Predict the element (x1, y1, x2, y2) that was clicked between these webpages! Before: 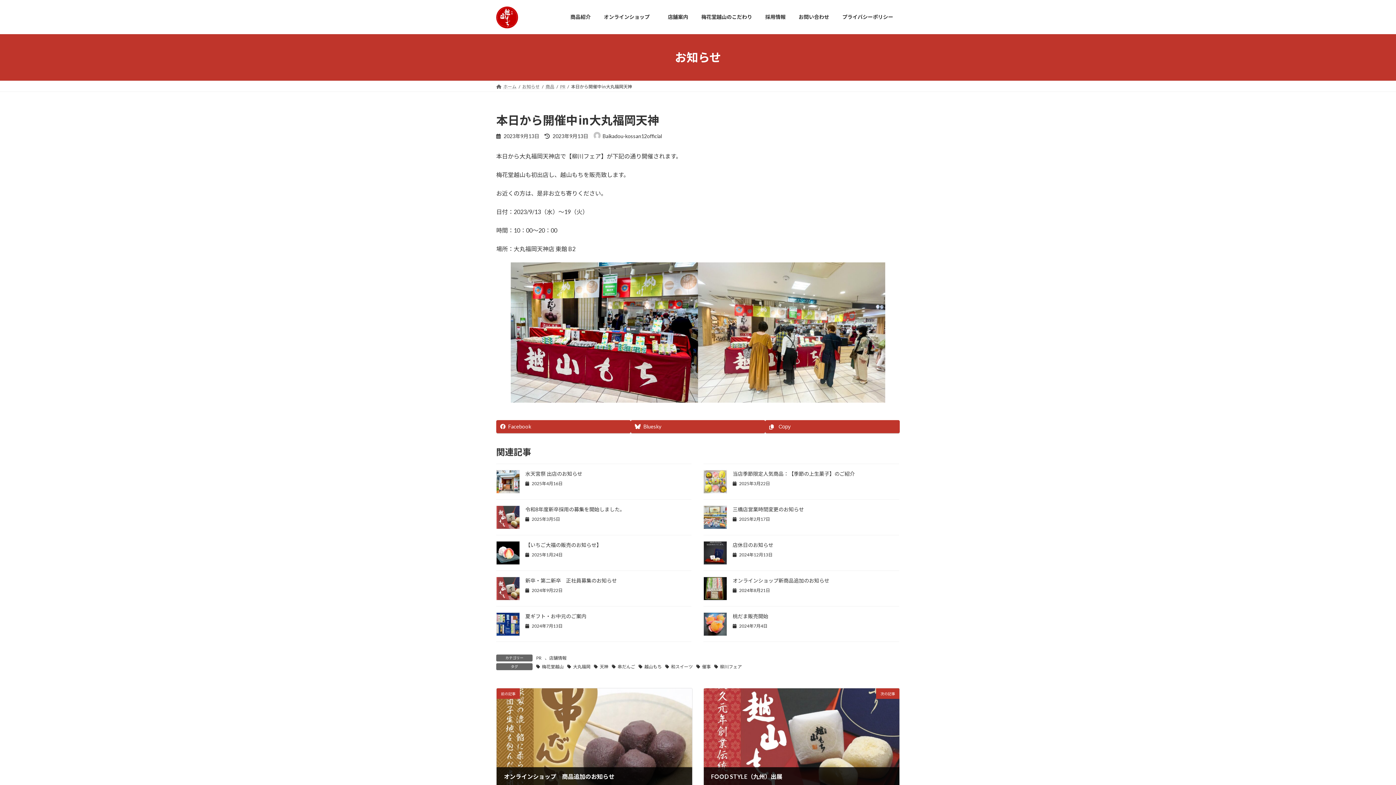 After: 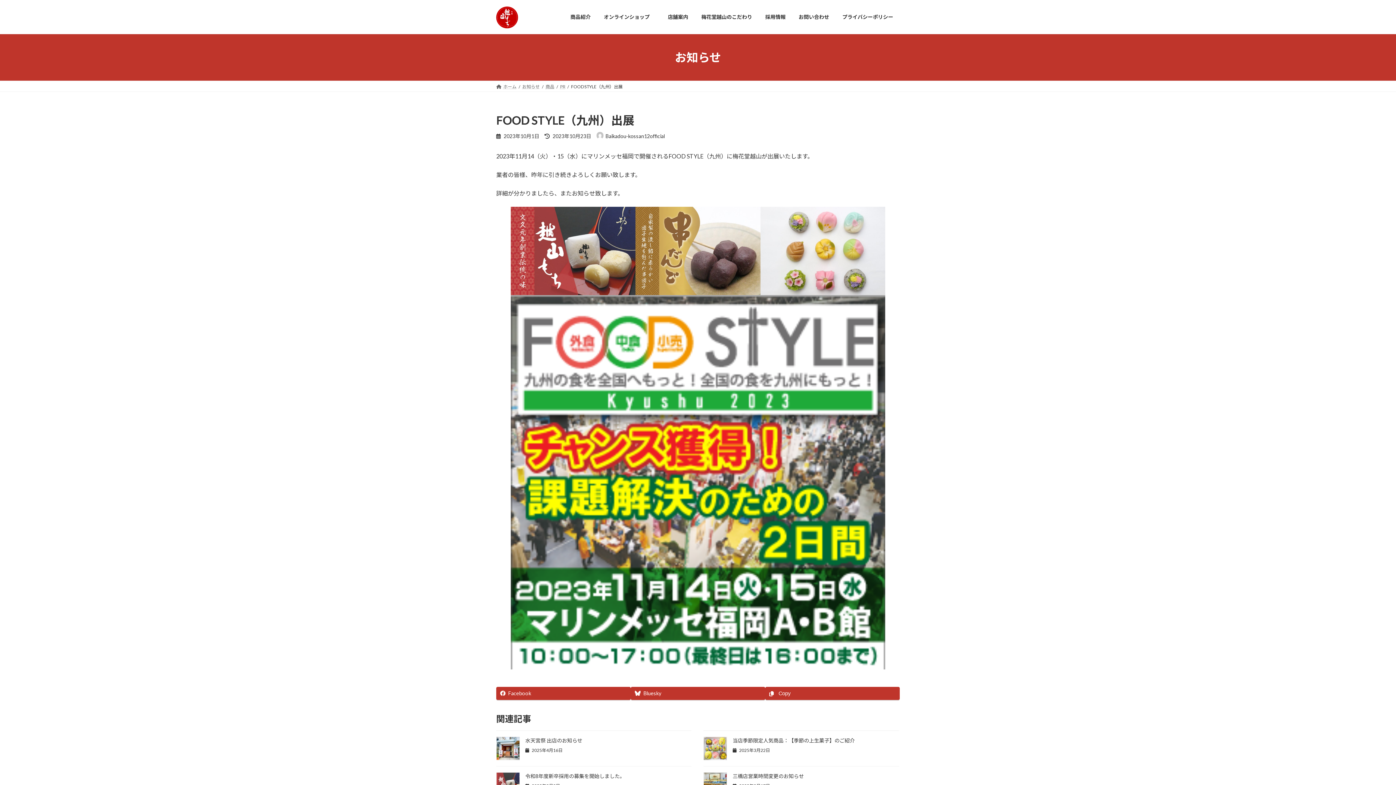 Action: bbox: (704, 688, 899, 786) label: 次の記事
FOOD STYLE（九州）出展
2023年10月1日